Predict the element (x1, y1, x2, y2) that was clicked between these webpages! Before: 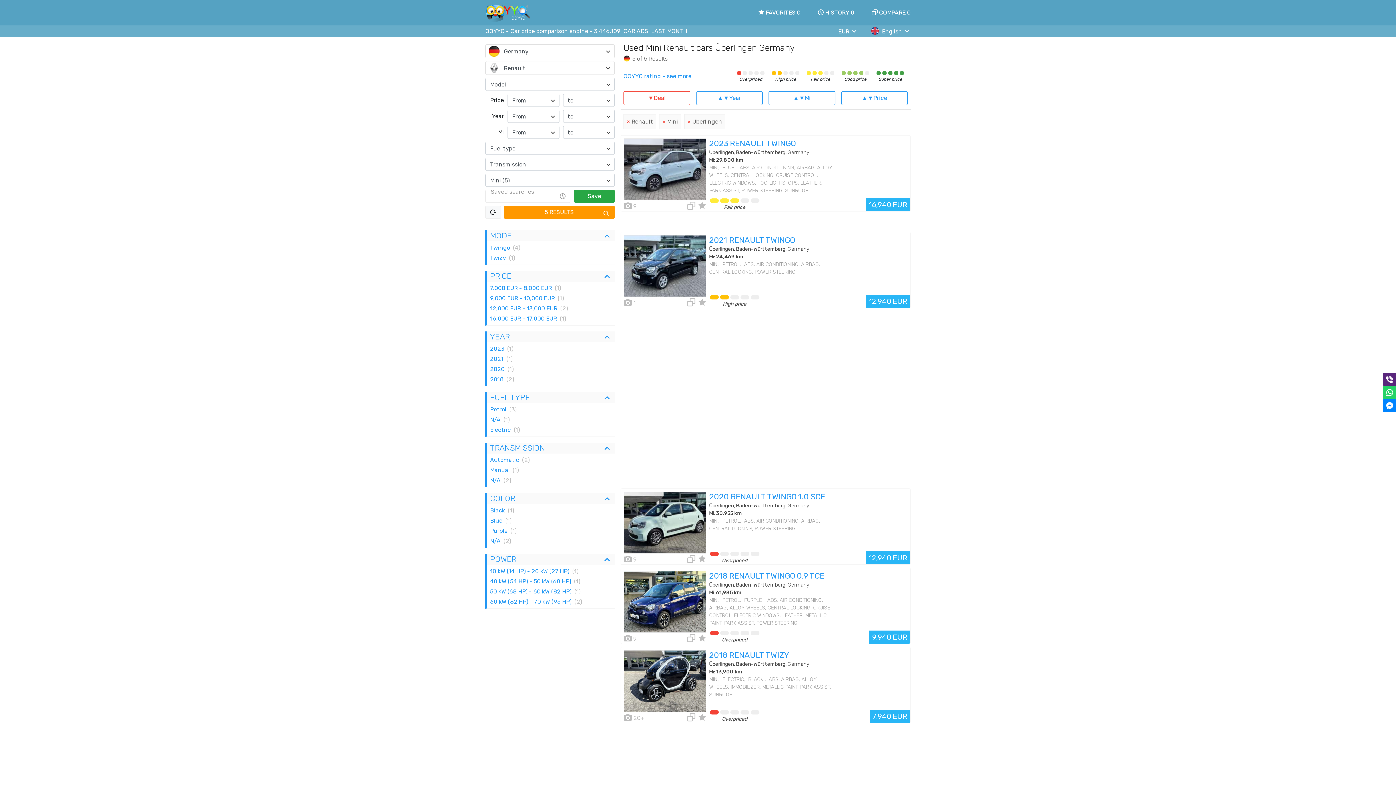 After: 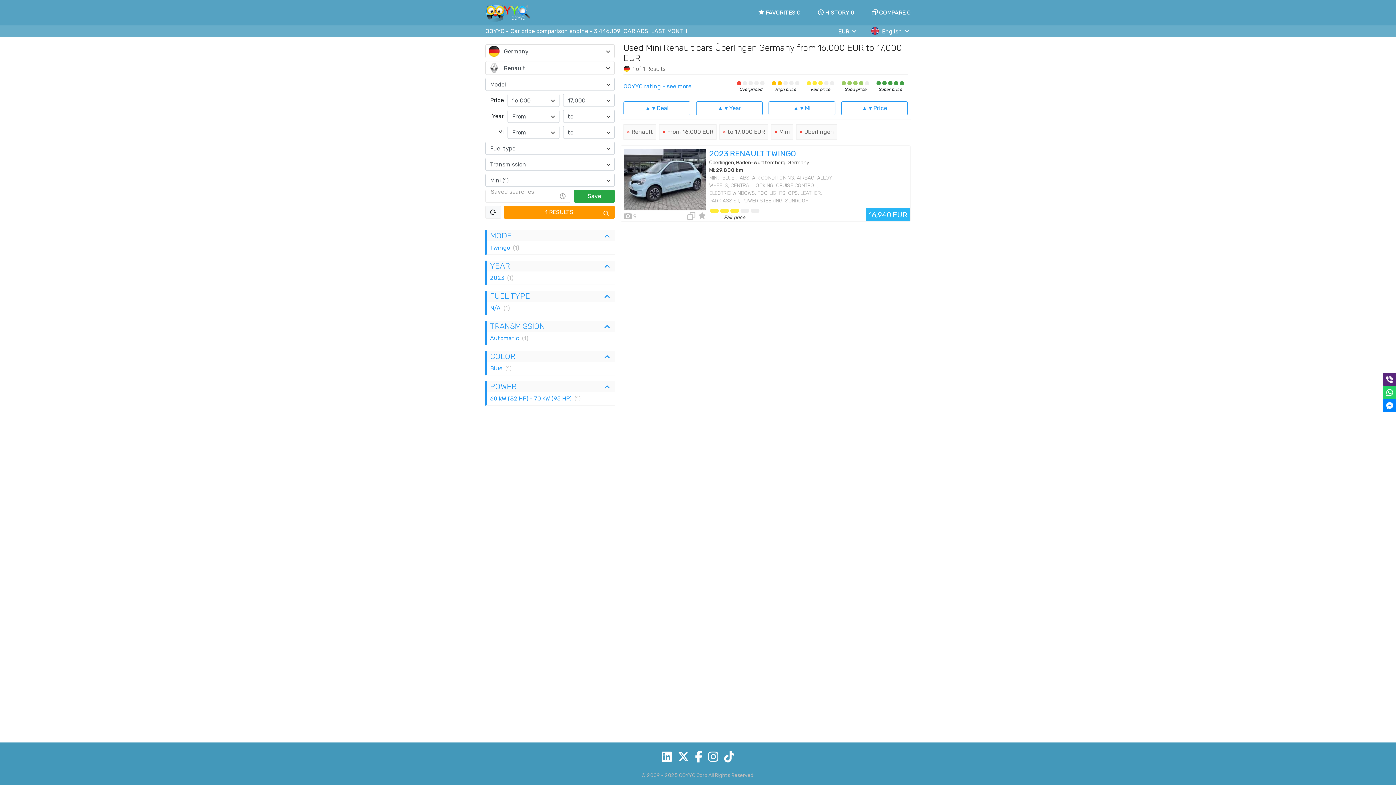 Action: label: 16,000 EUR - 17,000 EUR
(1) bbox: (487, 313, 614, 324)